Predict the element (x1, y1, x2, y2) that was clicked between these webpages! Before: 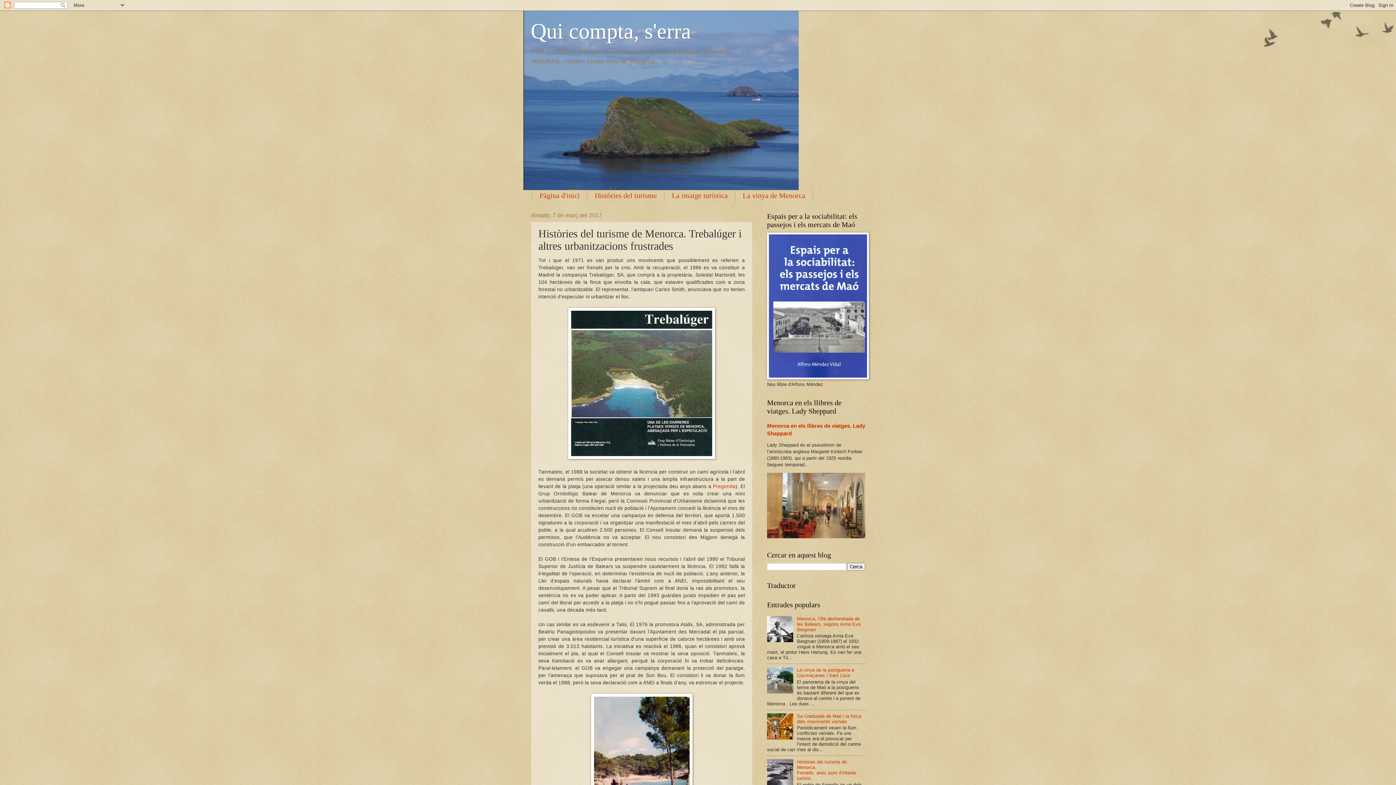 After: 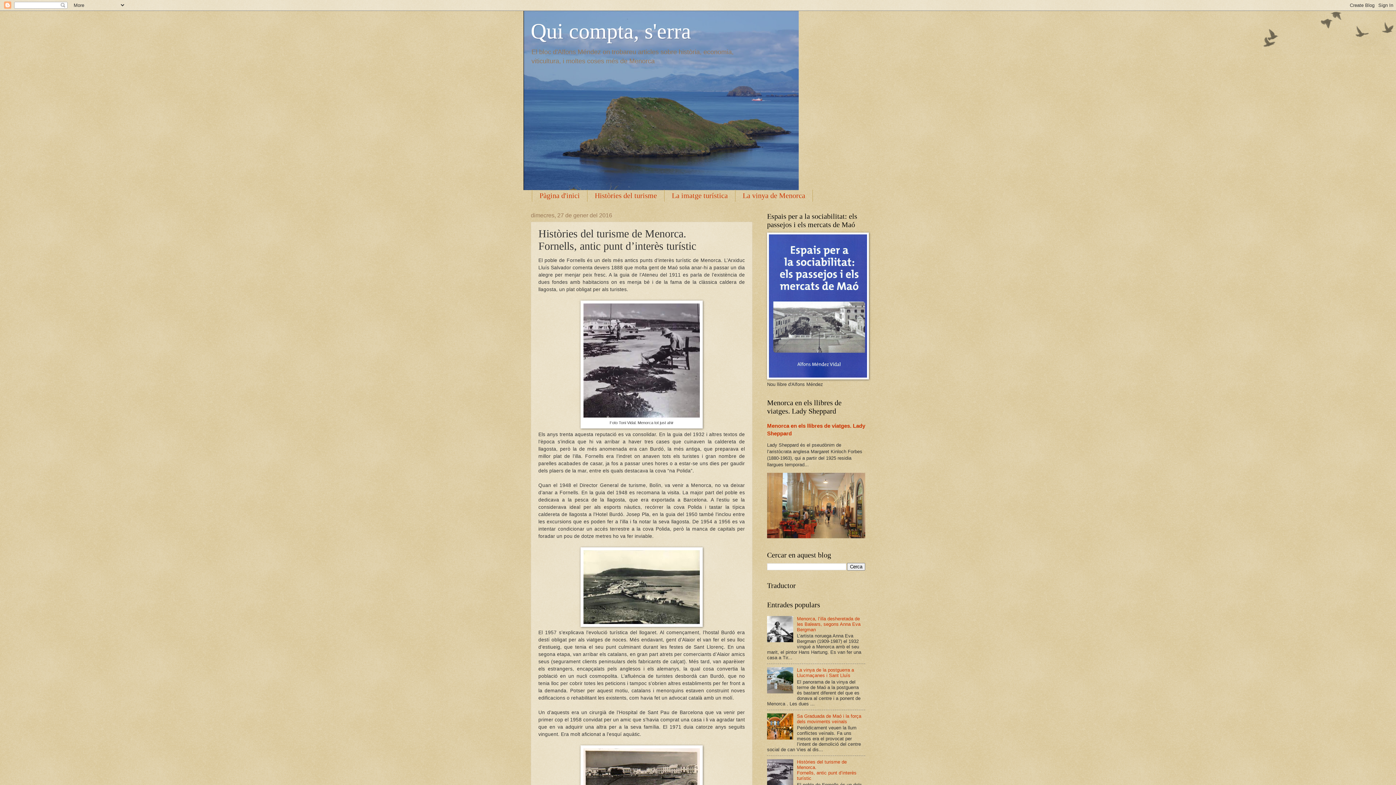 Action: bbox: (797, 759, 856, 781) label: Històries del turisme de Menorca.
Fornells, antic punt d’interès turístic